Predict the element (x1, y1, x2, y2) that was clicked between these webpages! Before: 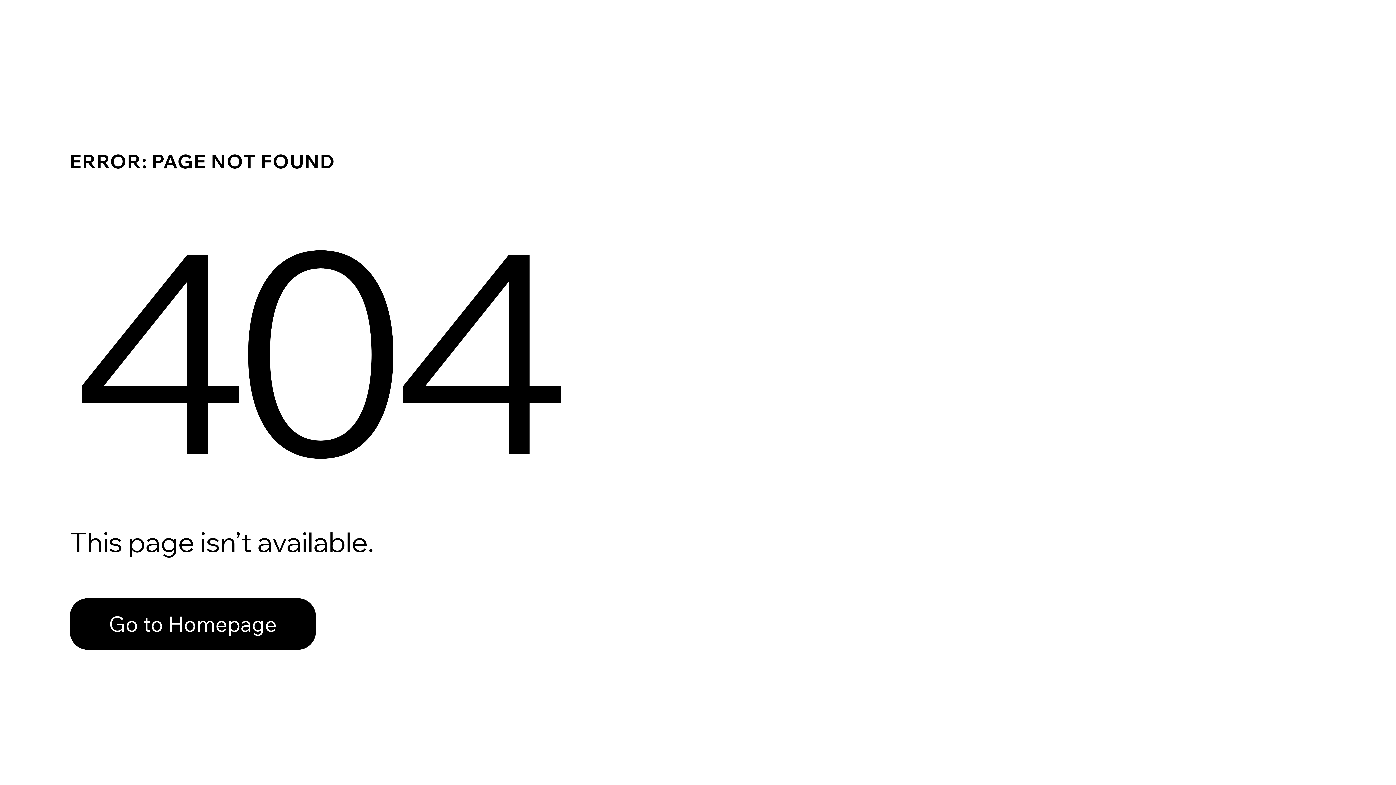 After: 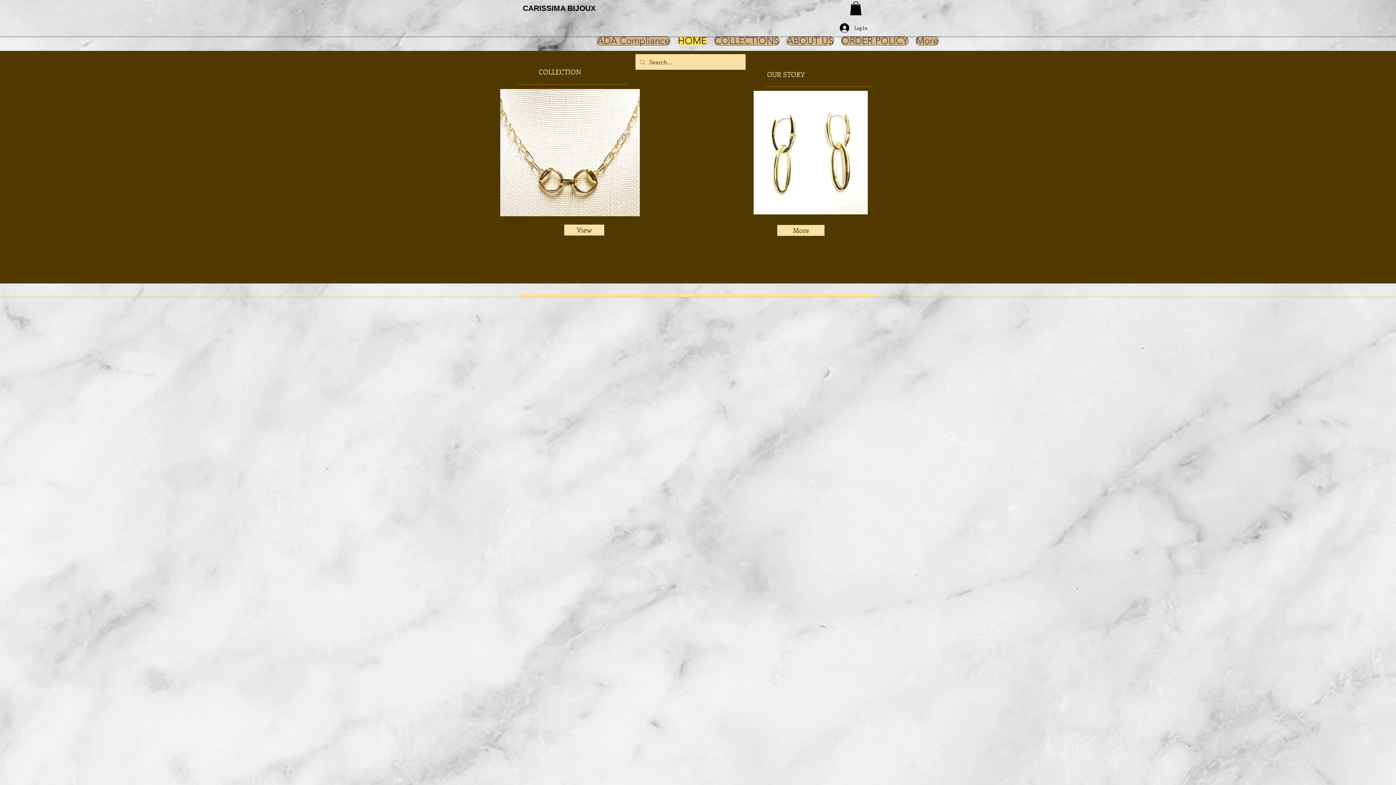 Action: label: Go to Homepage bbox: (69, 598, 316, 650)